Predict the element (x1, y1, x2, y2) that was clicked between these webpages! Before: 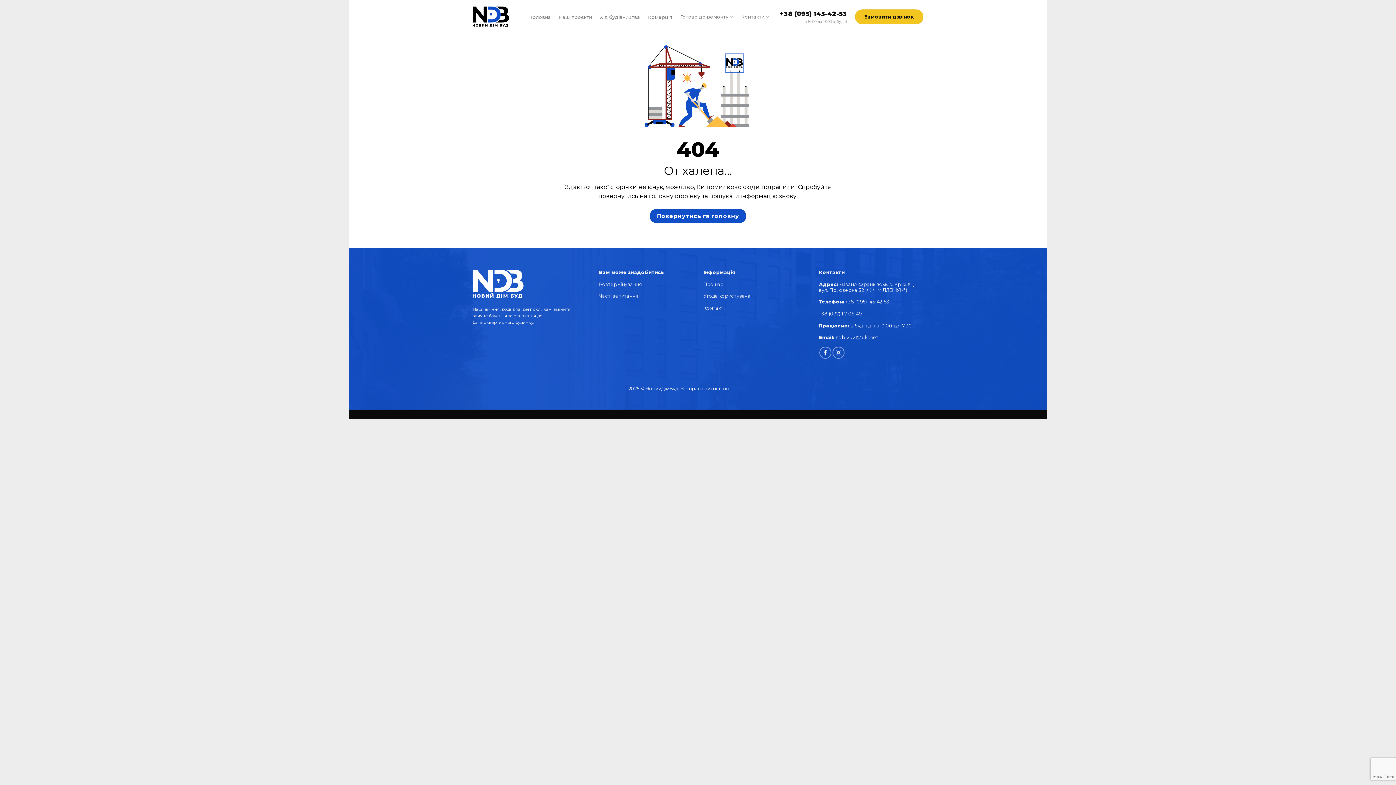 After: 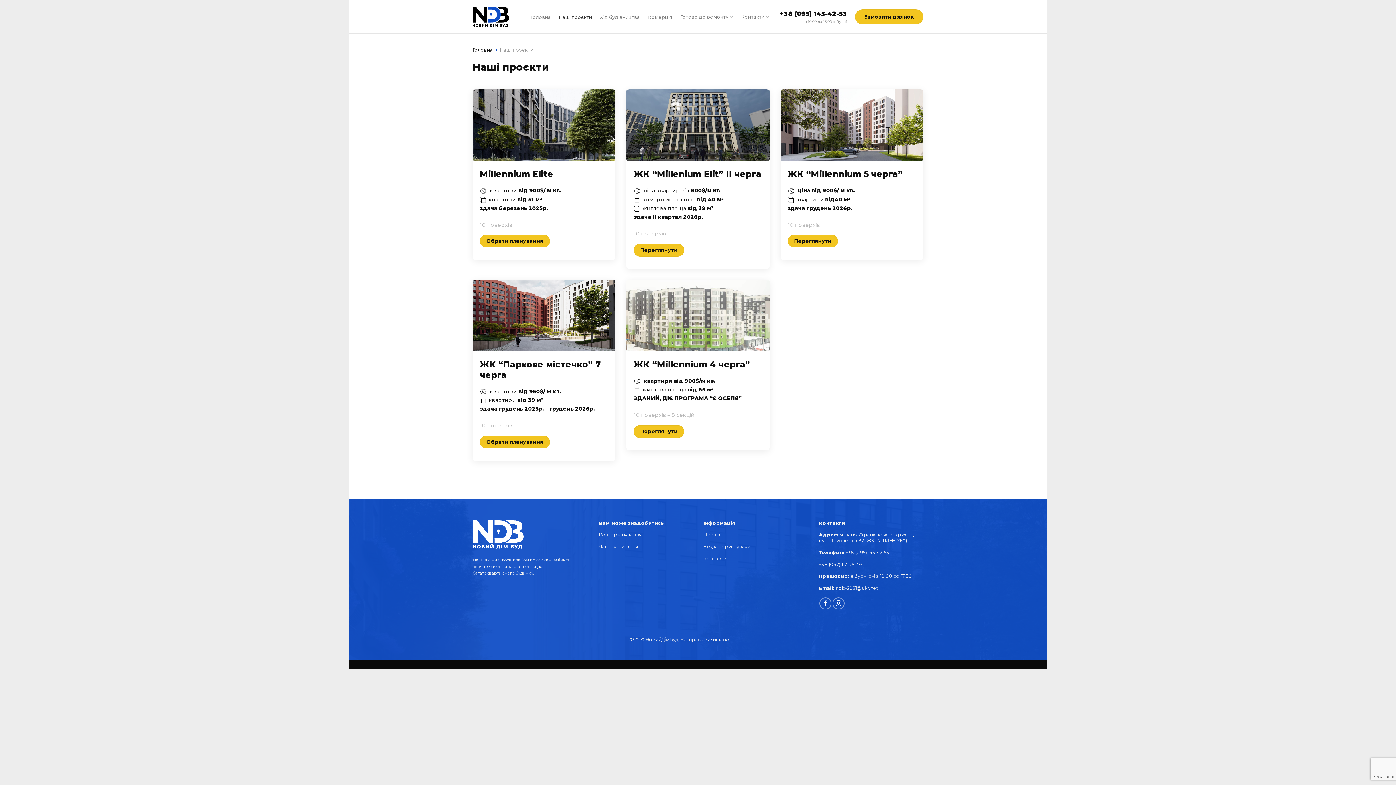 Action: label: Наші проєкти bbox: (559, 13, 592, 20)